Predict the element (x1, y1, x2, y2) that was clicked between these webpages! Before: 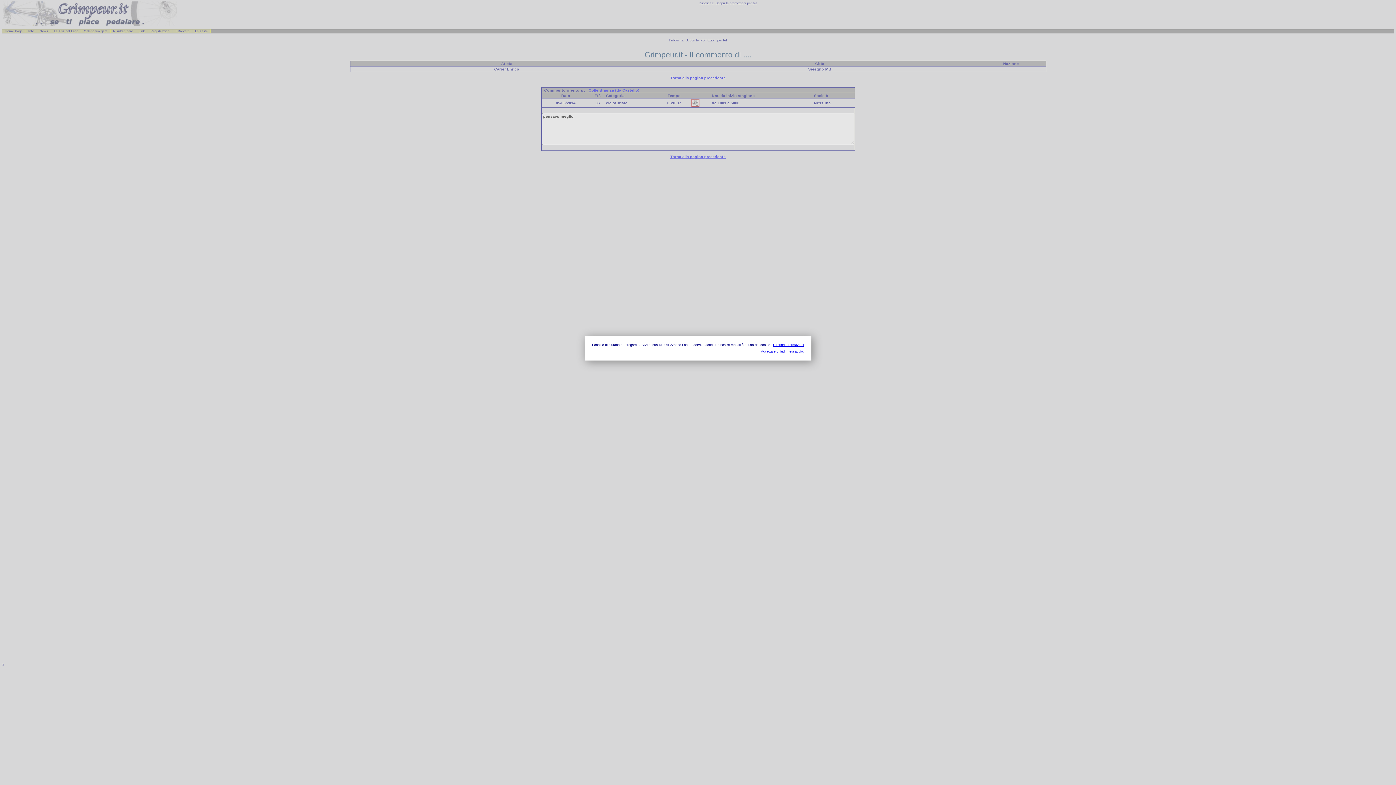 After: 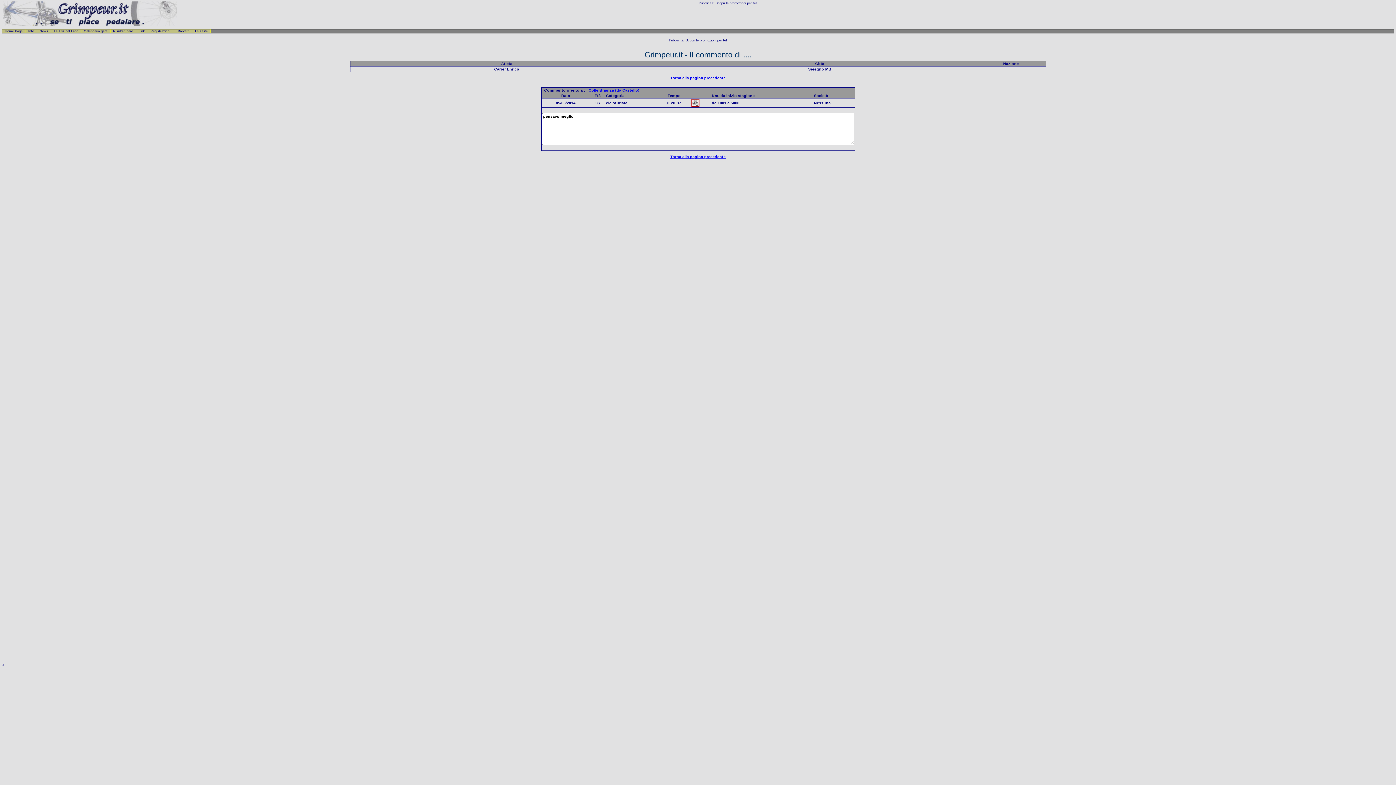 Action: bbox: (600, 349, 804, 353) label: Accetta e chiudi messaggio.